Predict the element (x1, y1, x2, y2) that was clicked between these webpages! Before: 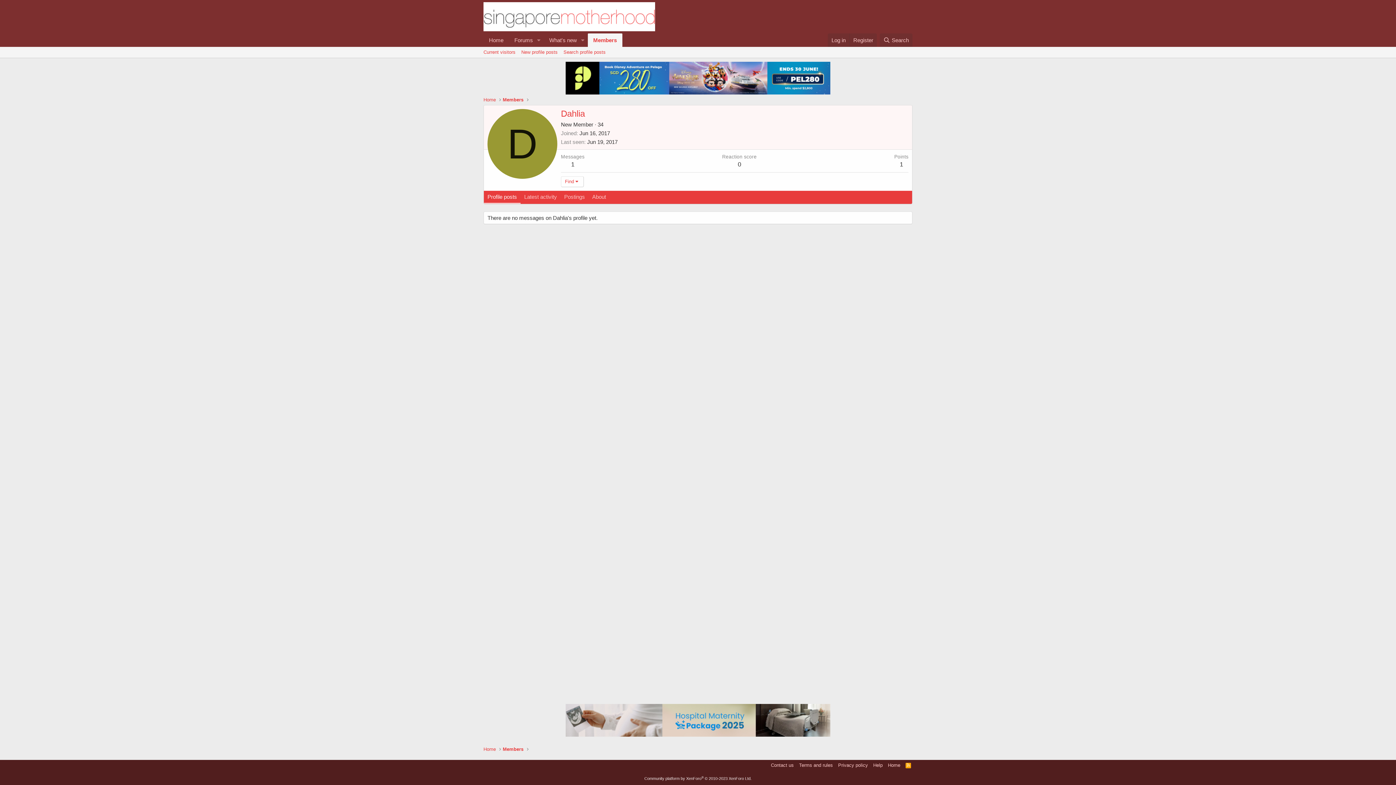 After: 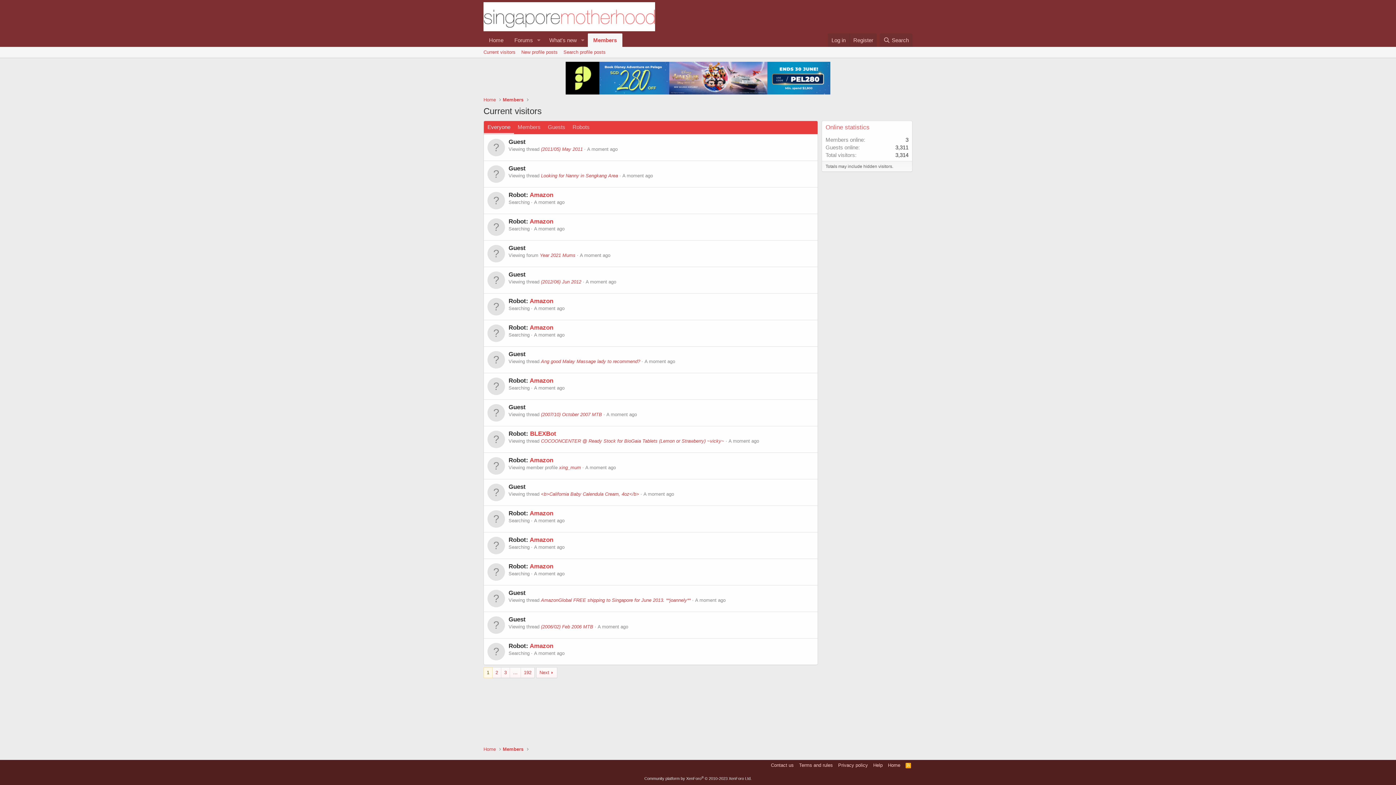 Action: label: Current visitors bbox: (480, 46, 518, 57)